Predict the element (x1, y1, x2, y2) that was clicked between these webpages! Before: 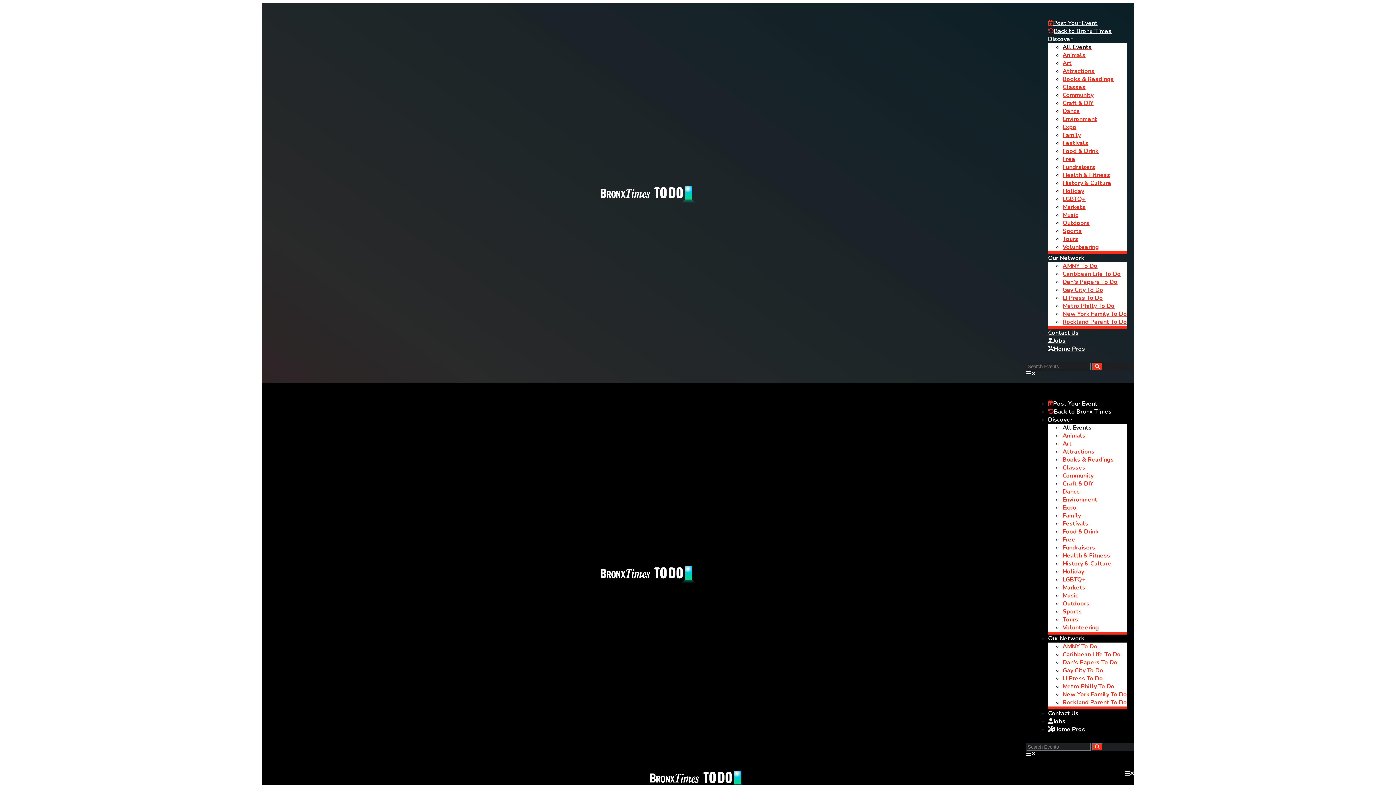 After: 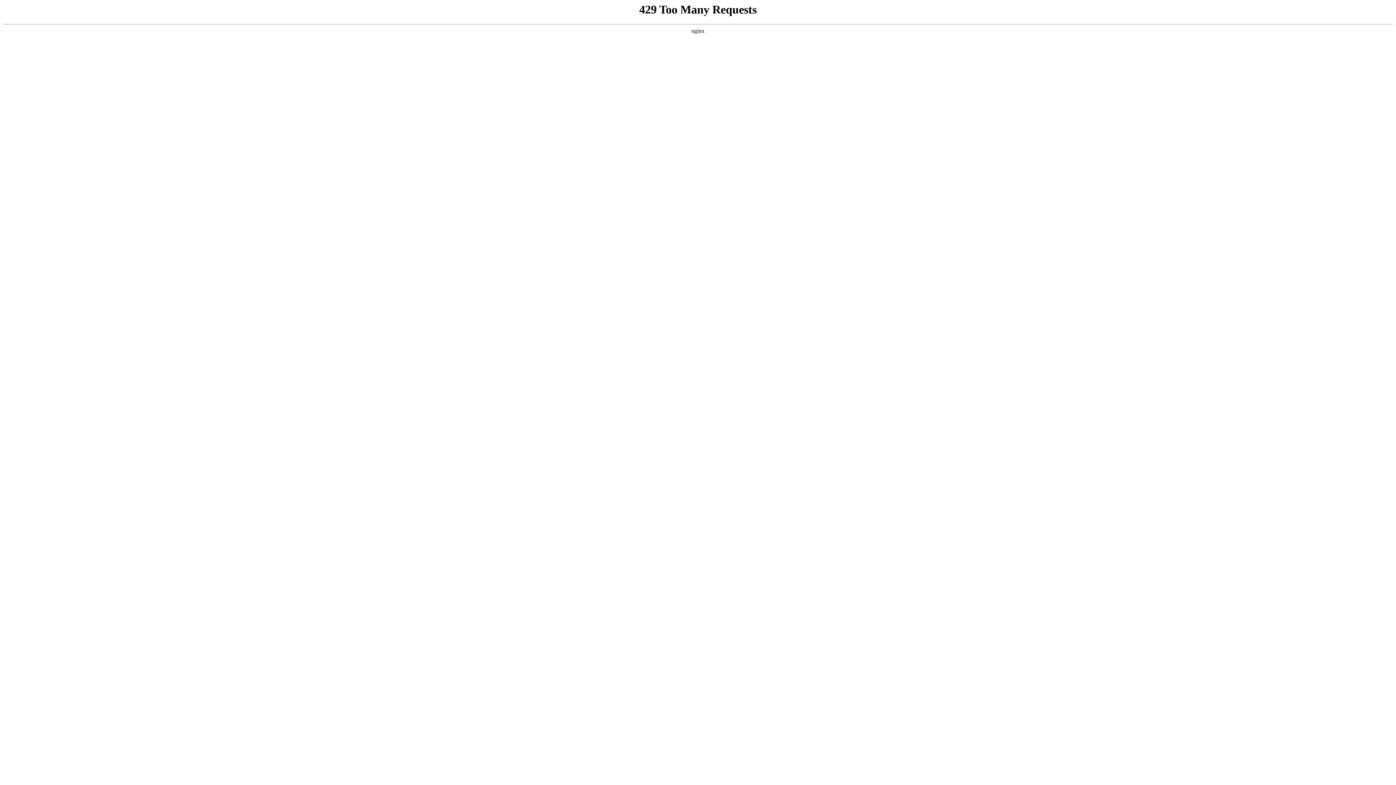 Action: bbox: (1062, 302, 1114, 310) label: Metro Philly To Do